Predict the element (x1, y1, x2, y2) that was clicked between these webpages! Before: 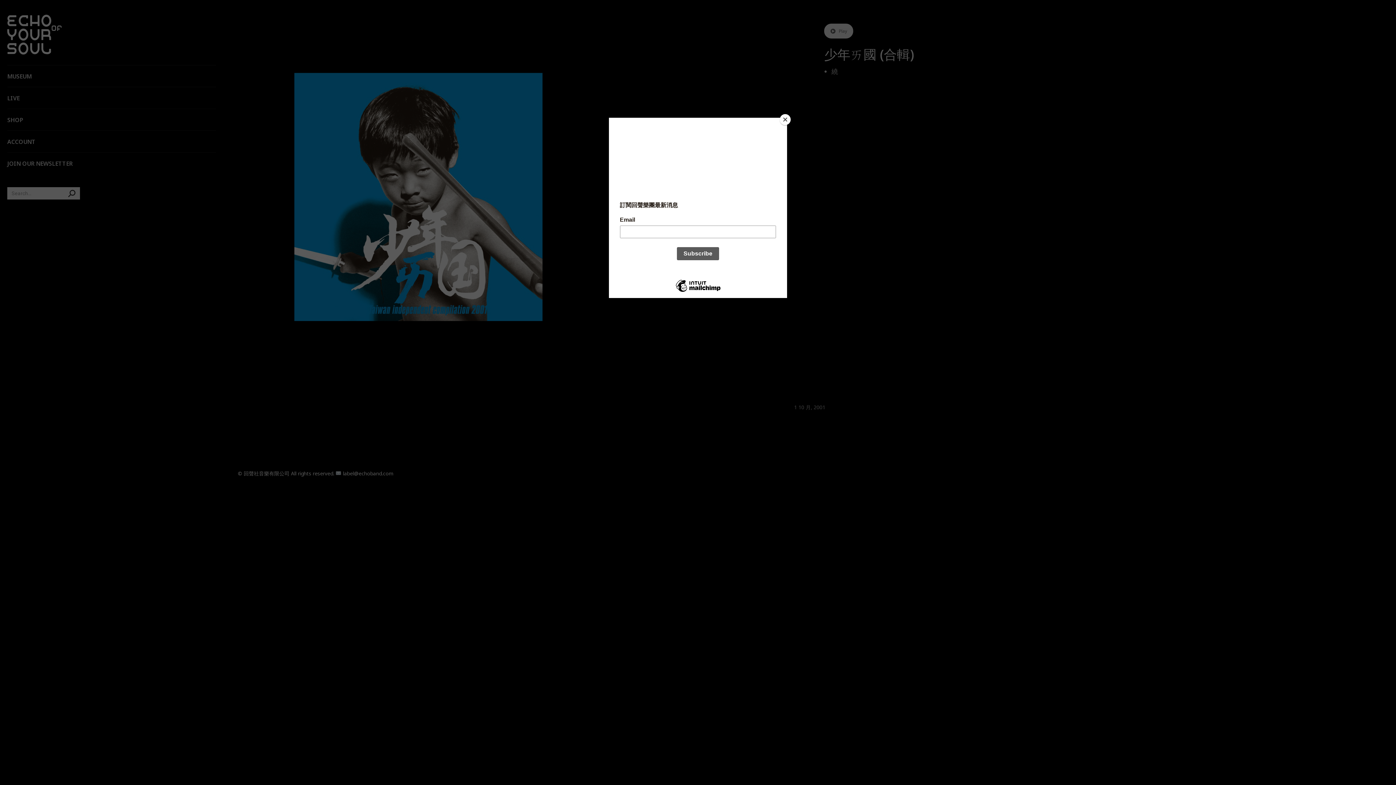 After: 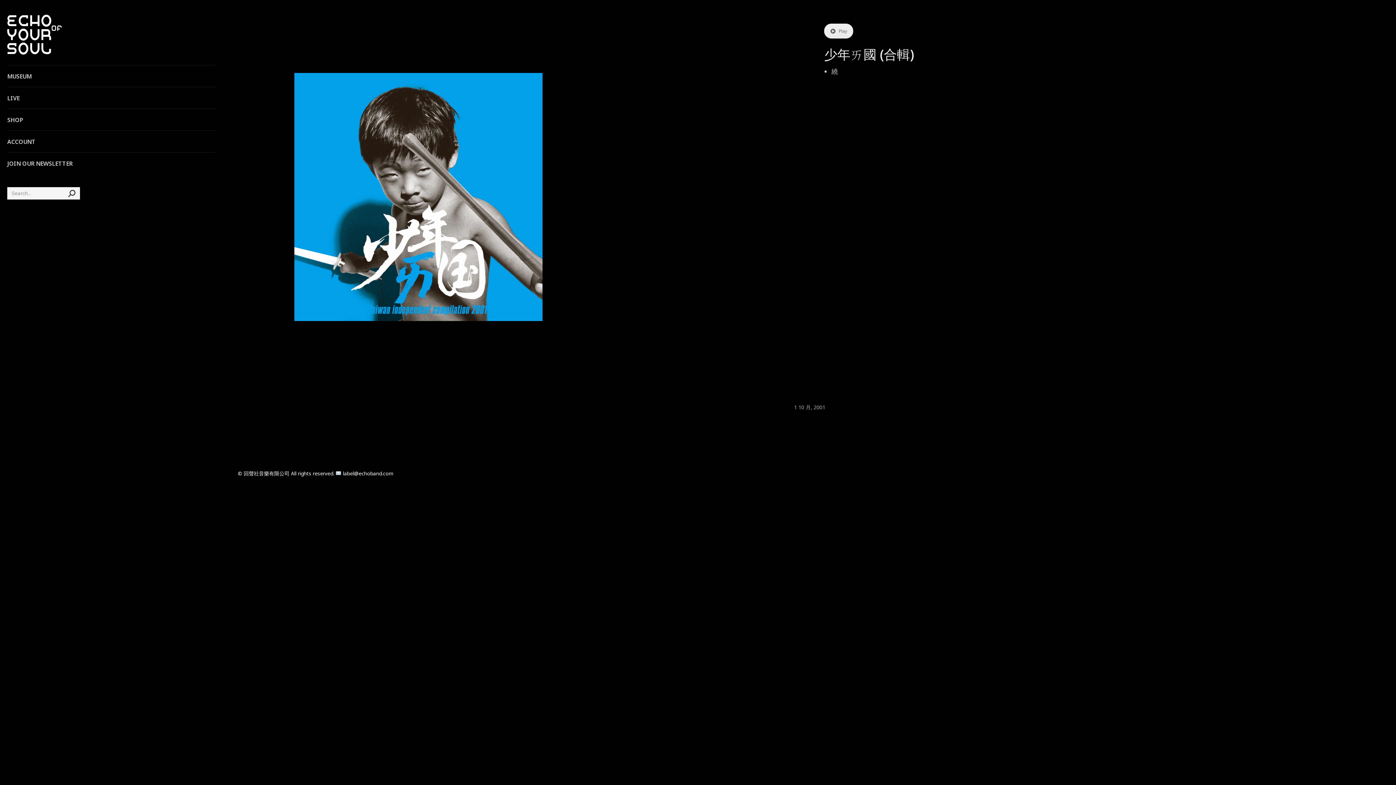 Action: label: Close bbox: (780, 114, 790, 125)